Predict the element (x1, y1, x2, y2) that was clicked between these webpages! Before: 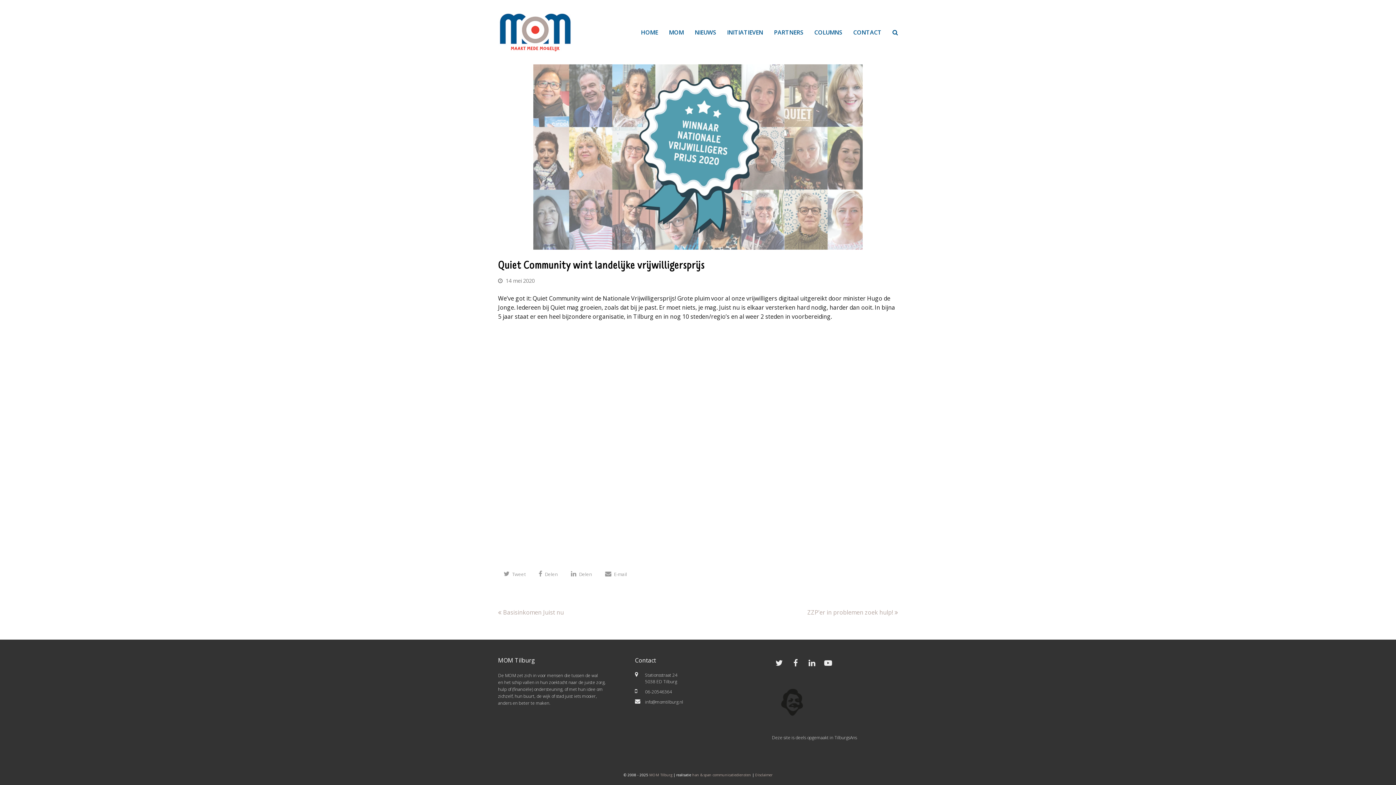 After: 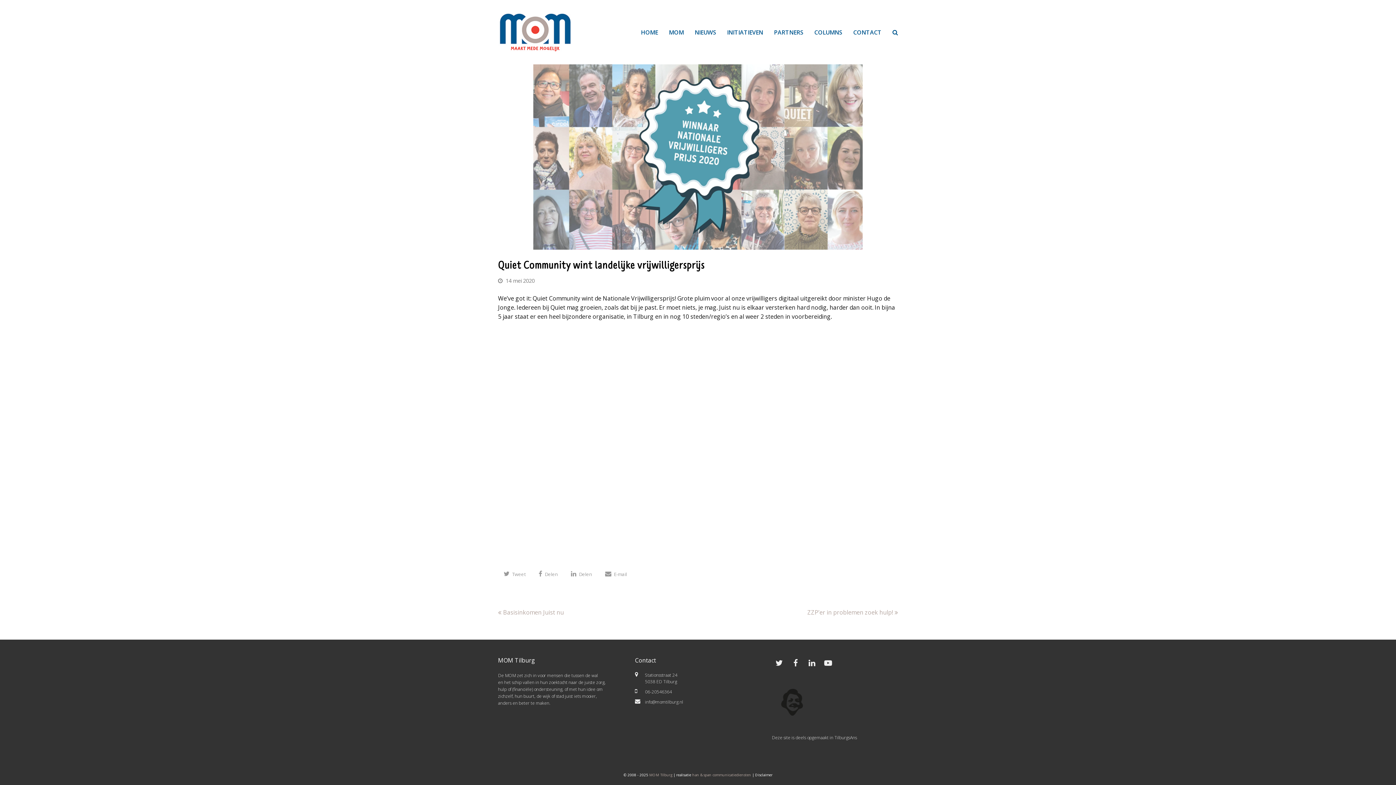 Action: label: Disclaimer bbox: (755, 772, 772, 777)